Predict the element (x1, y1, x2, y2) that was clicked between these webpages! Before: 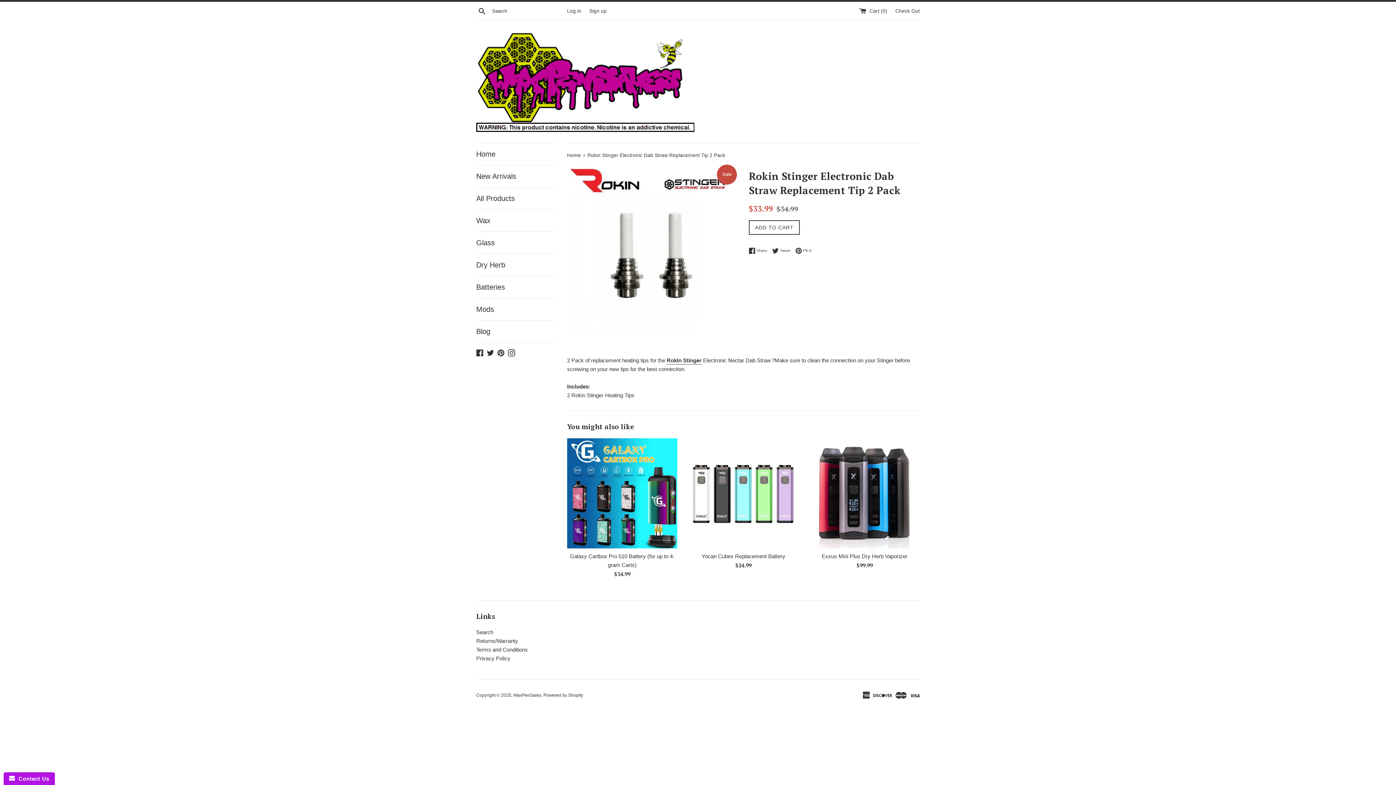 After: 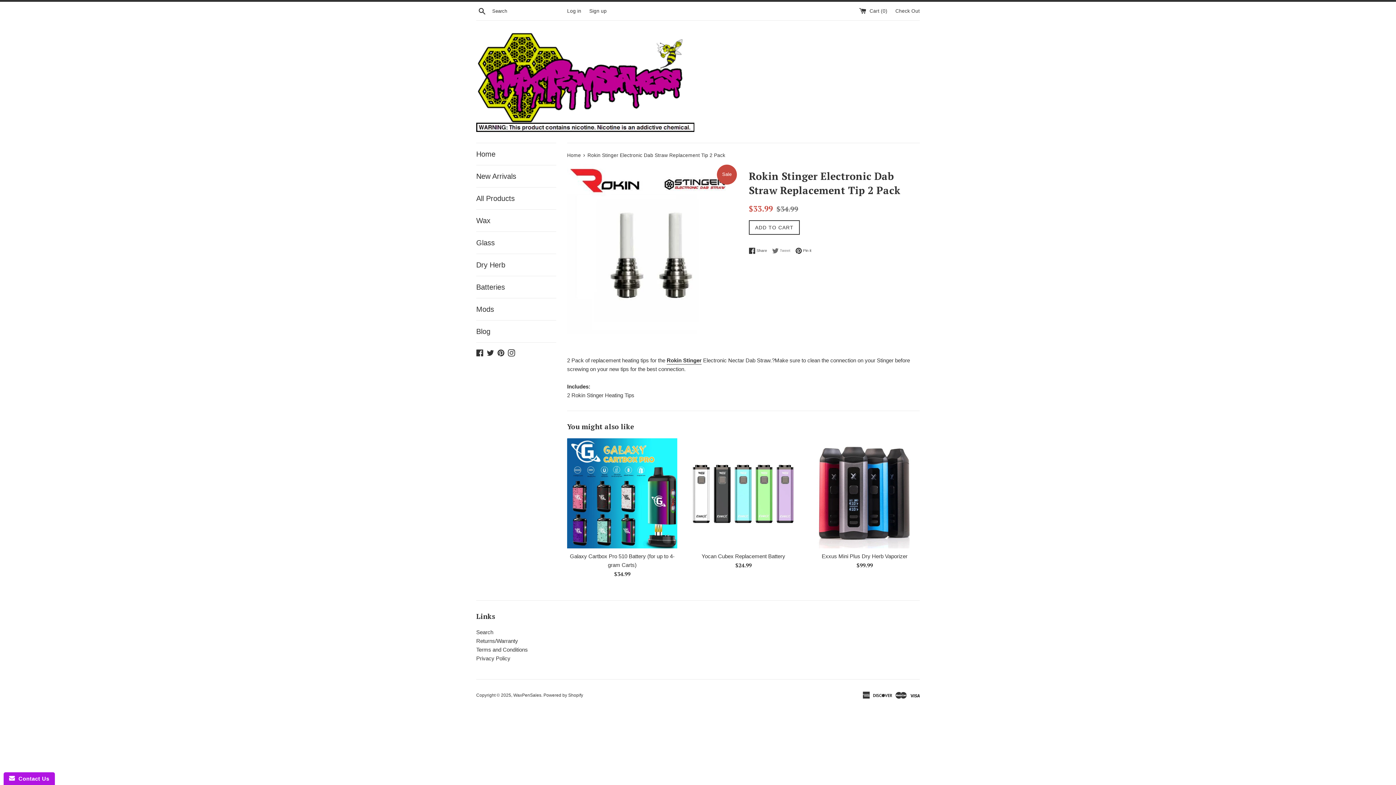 Action: bbox: (772, 247, 794, 254) label:  Tweet
Tweet on Twitter